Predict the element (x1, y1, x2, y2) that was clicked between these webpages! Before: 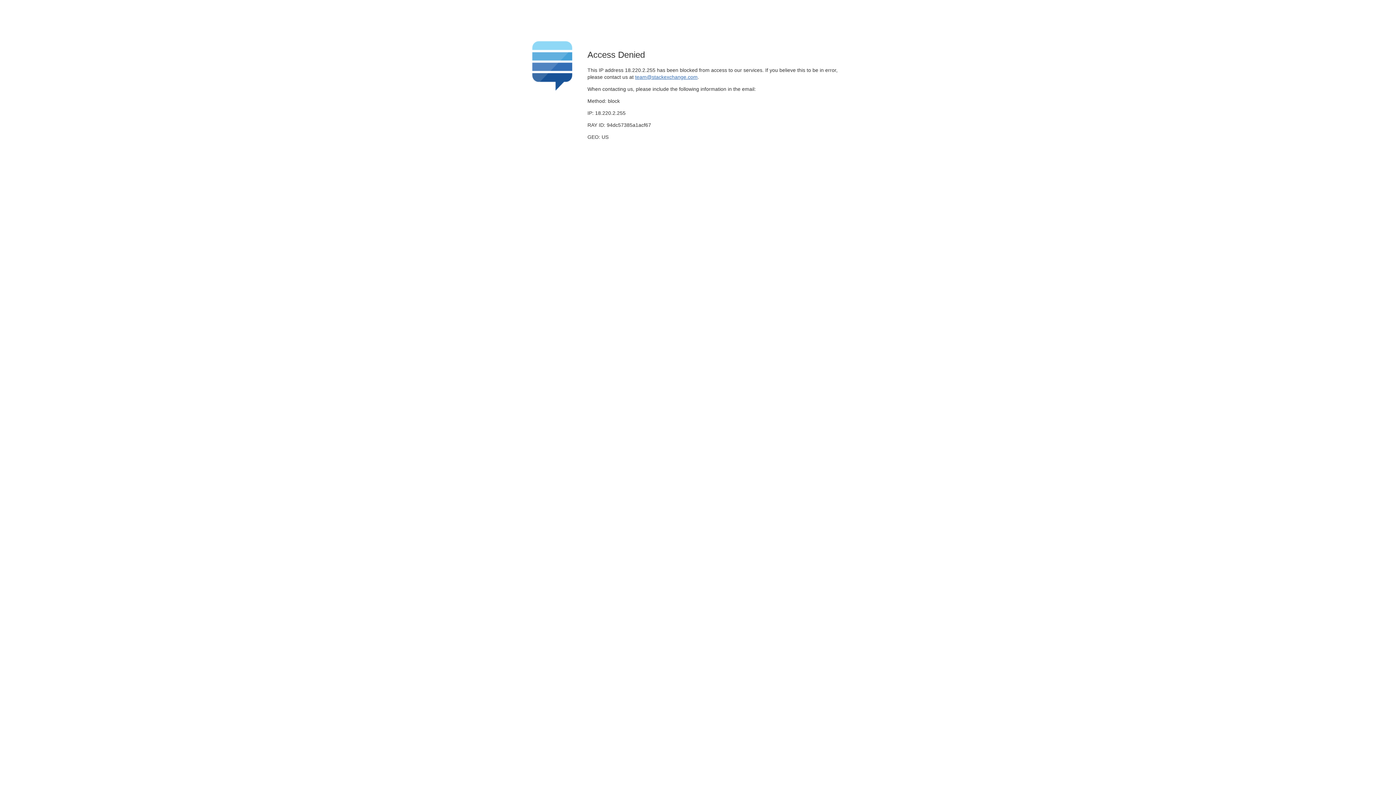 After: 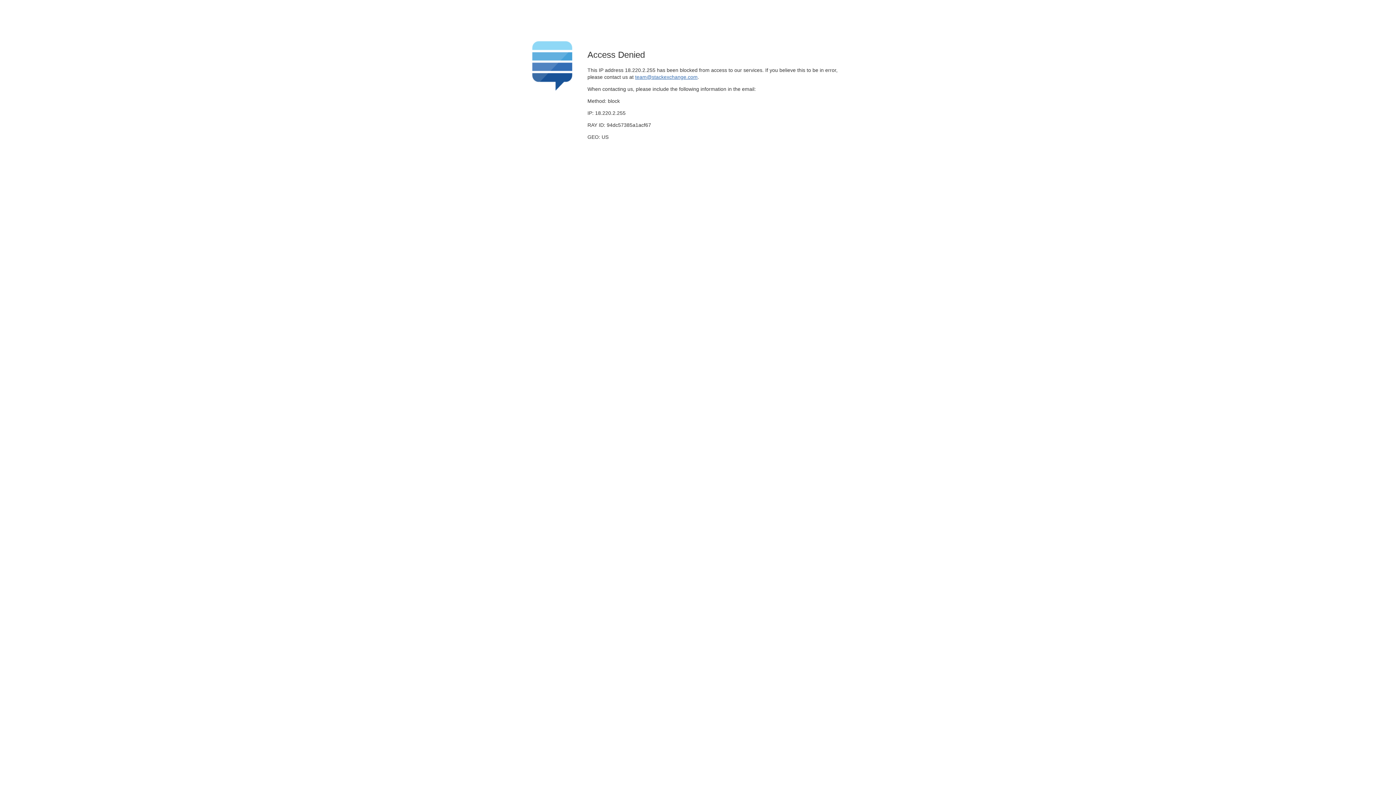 Action: bbox: (635, 74, 697, 79) label: team@stackexchange.com